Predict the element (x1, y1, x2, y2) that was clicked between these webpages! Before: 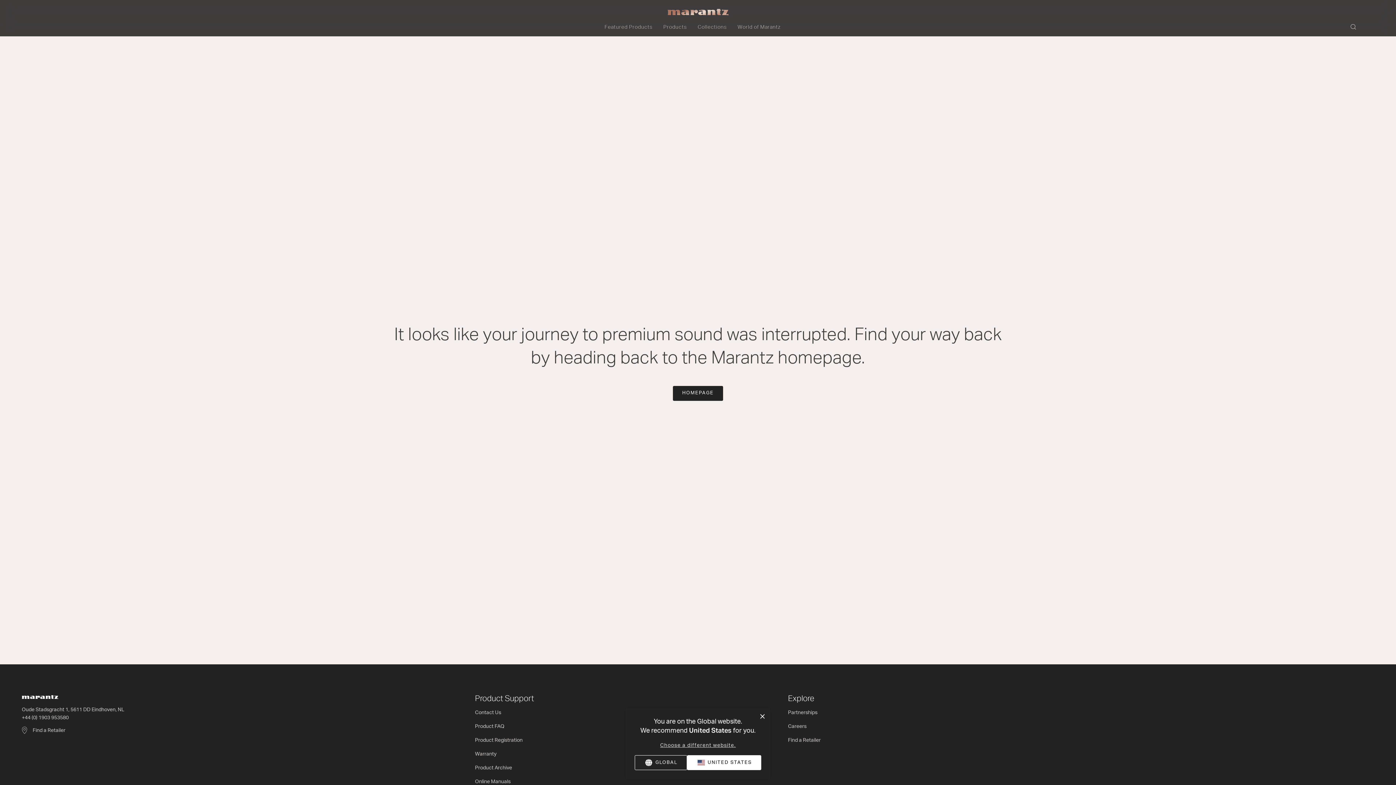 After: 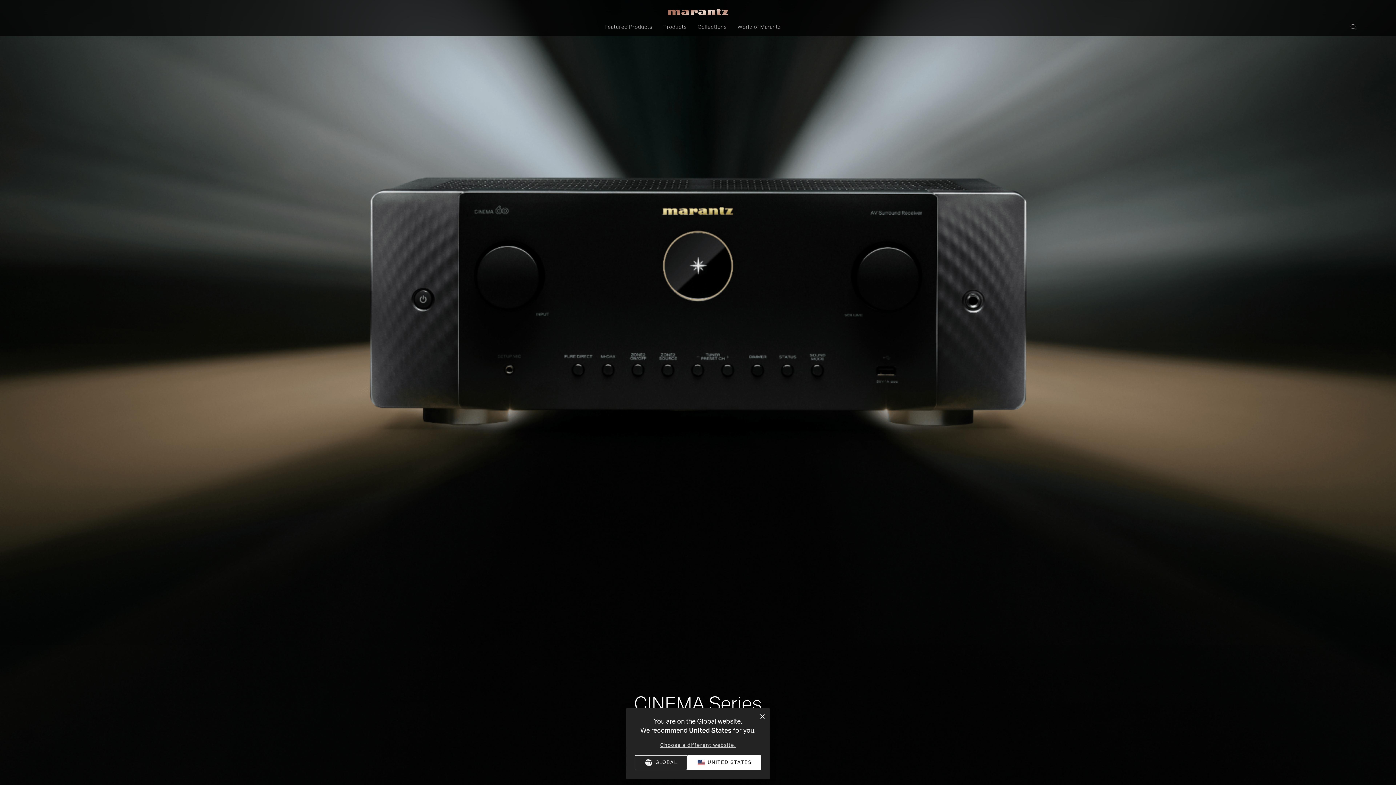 Action: bbox: (21, 695, 467, 699)